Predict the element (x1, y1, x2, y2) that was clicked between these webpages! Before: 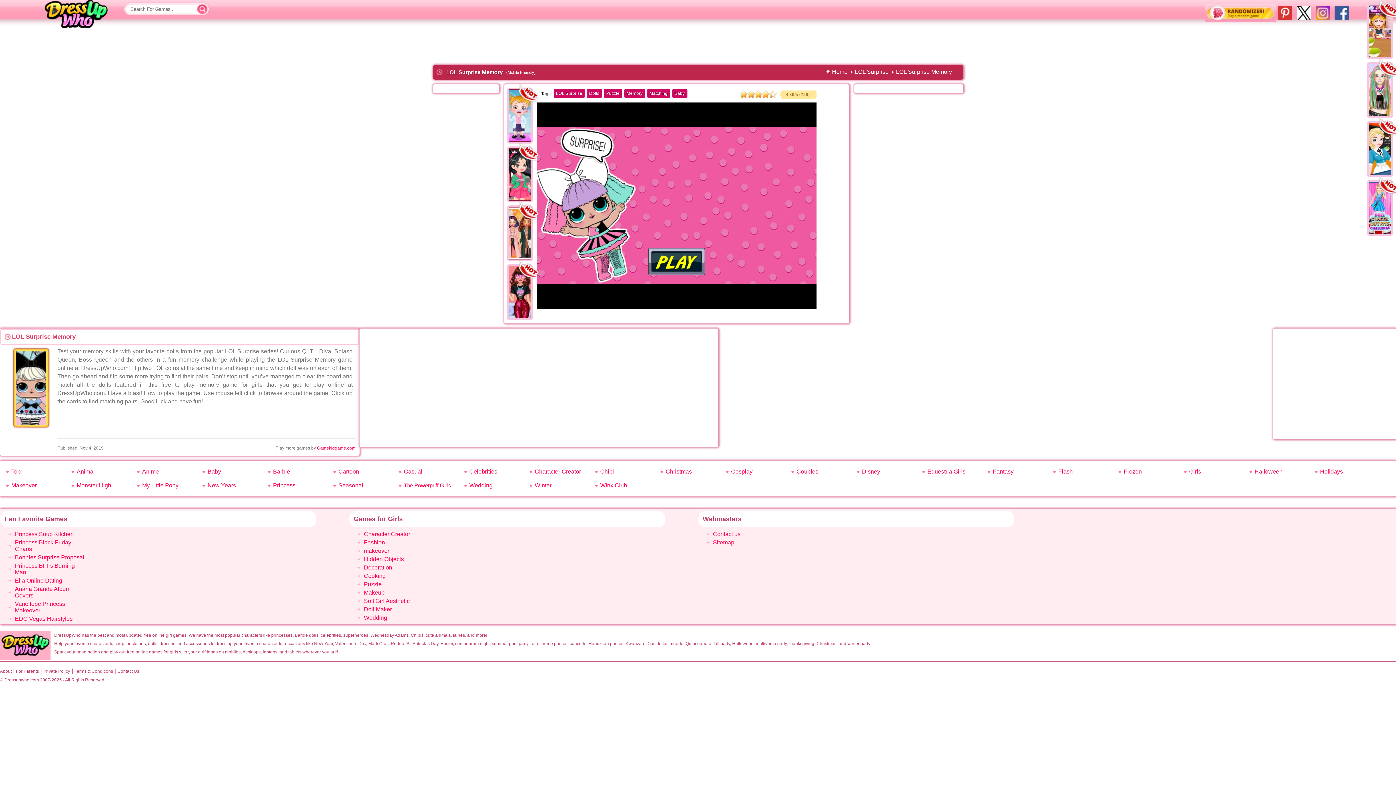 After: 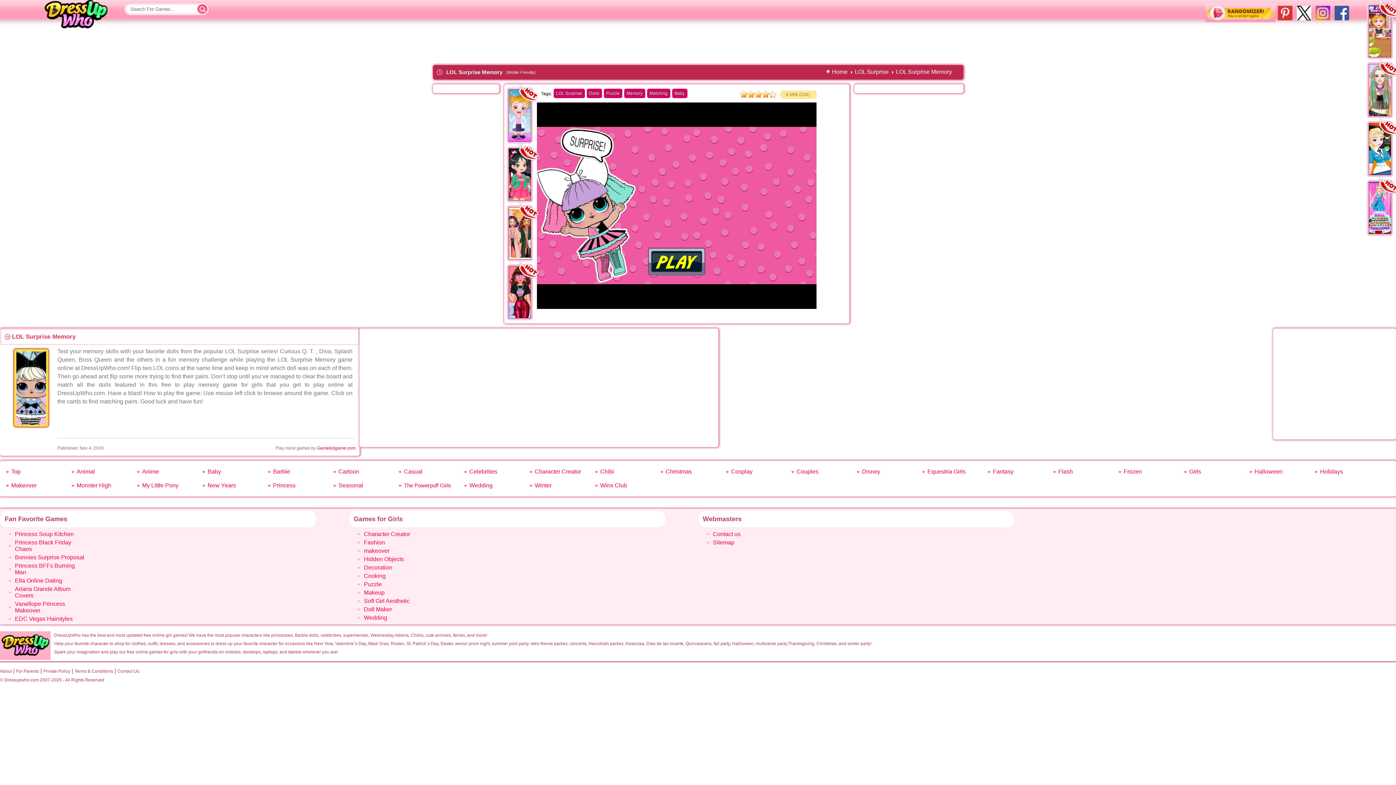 Action: bbox: (1316, 5, 1330, 20) label: Dressupwho.com instagram